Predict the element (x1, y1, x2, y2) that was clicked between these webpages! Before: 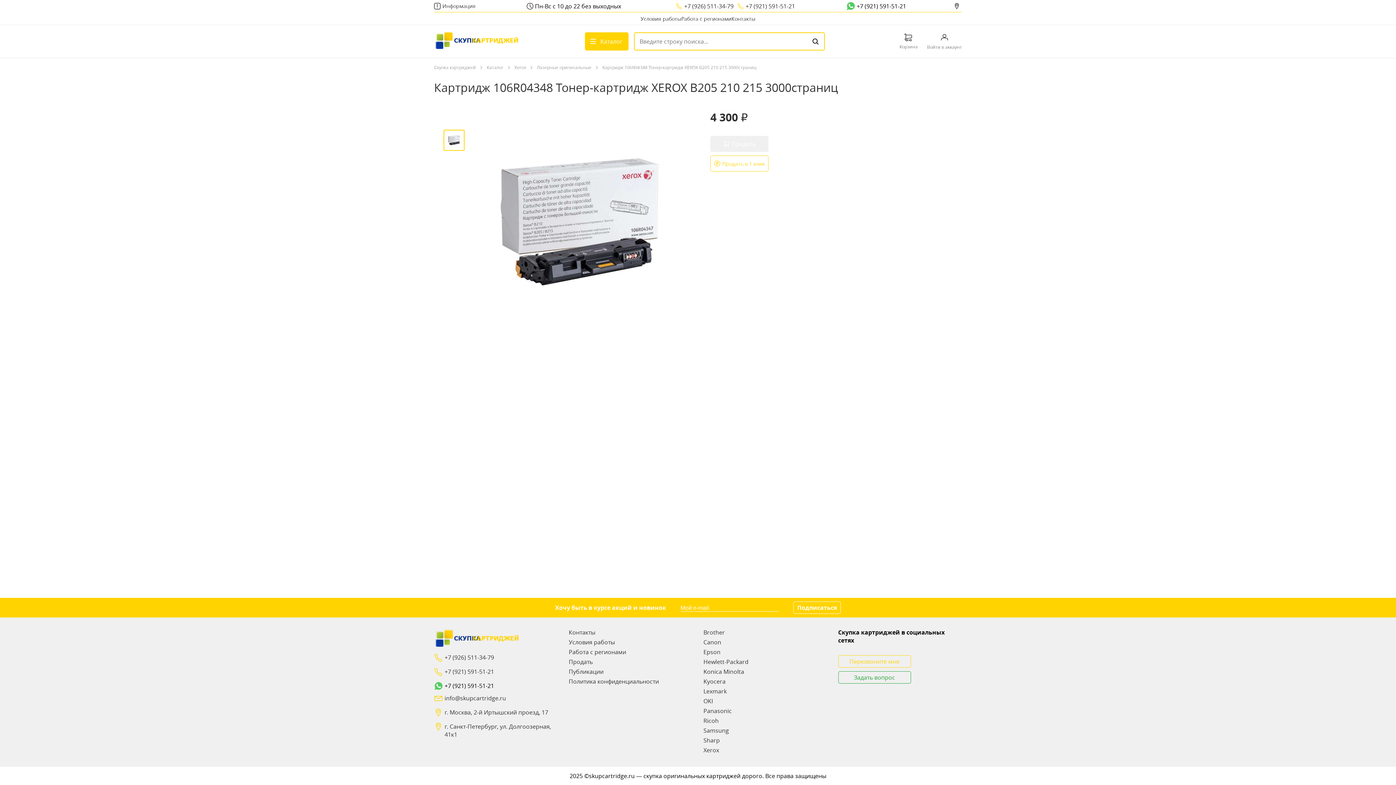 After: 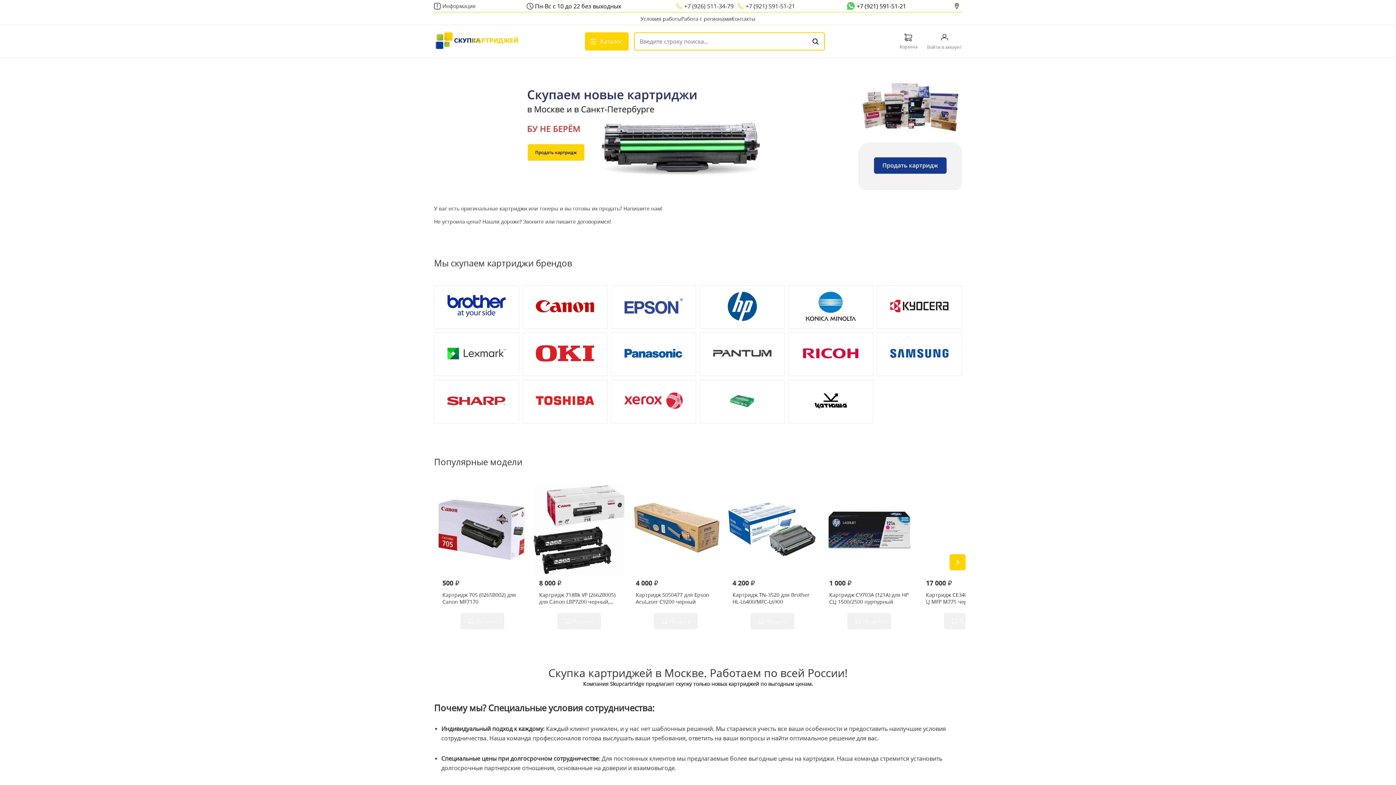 Action: bbox: (434, 44, 519, 52)